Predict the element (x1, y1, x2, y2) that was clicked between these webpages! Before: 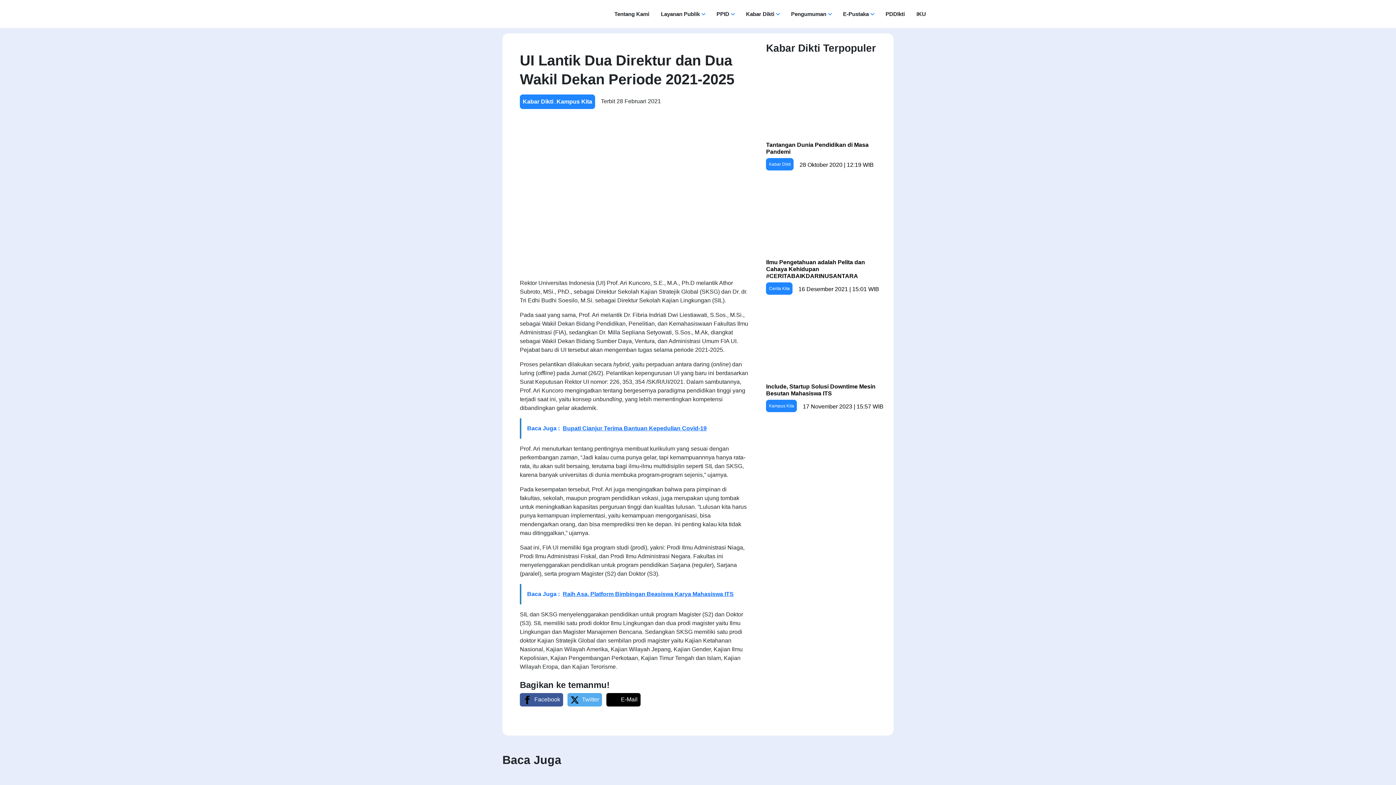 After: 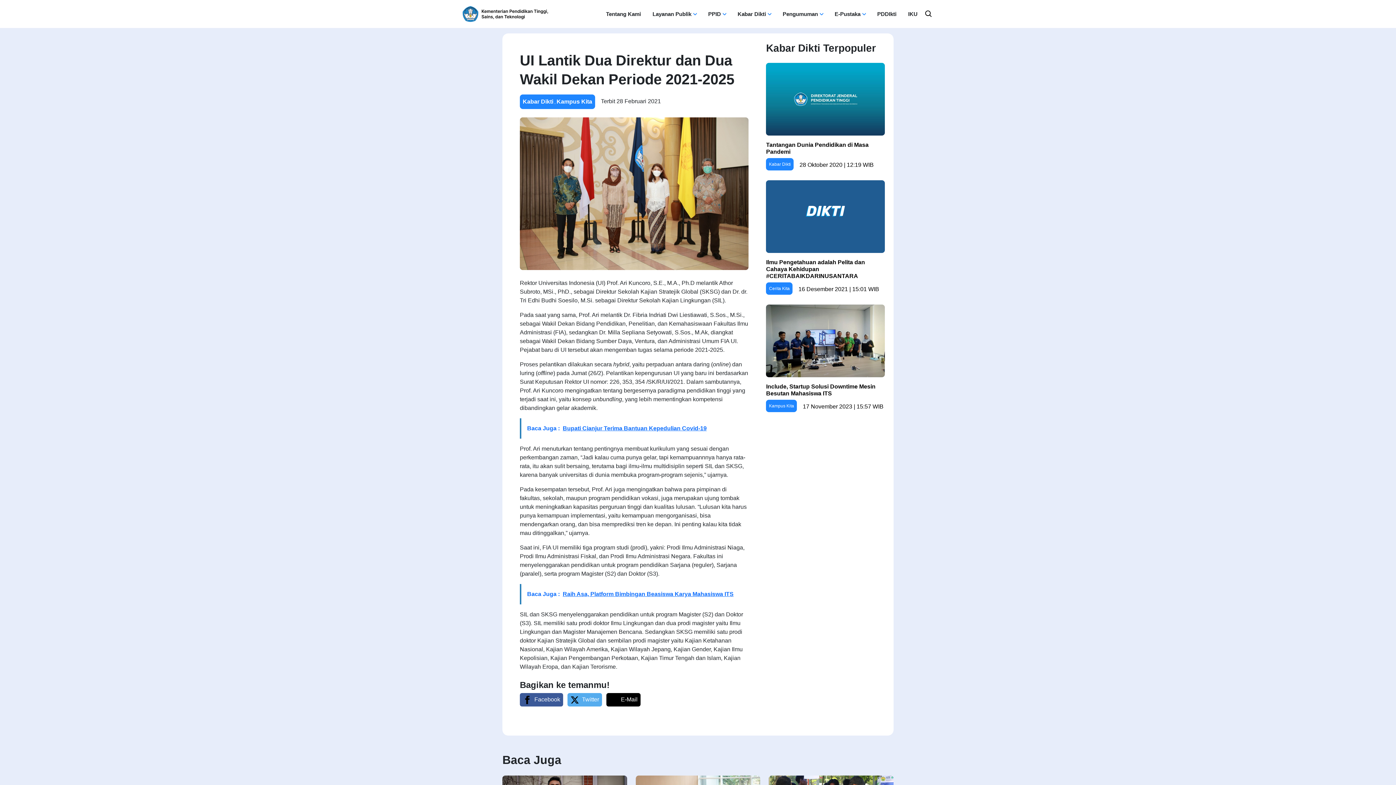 Action: label: E-Mail bbox: (606, 693, 640, 706)